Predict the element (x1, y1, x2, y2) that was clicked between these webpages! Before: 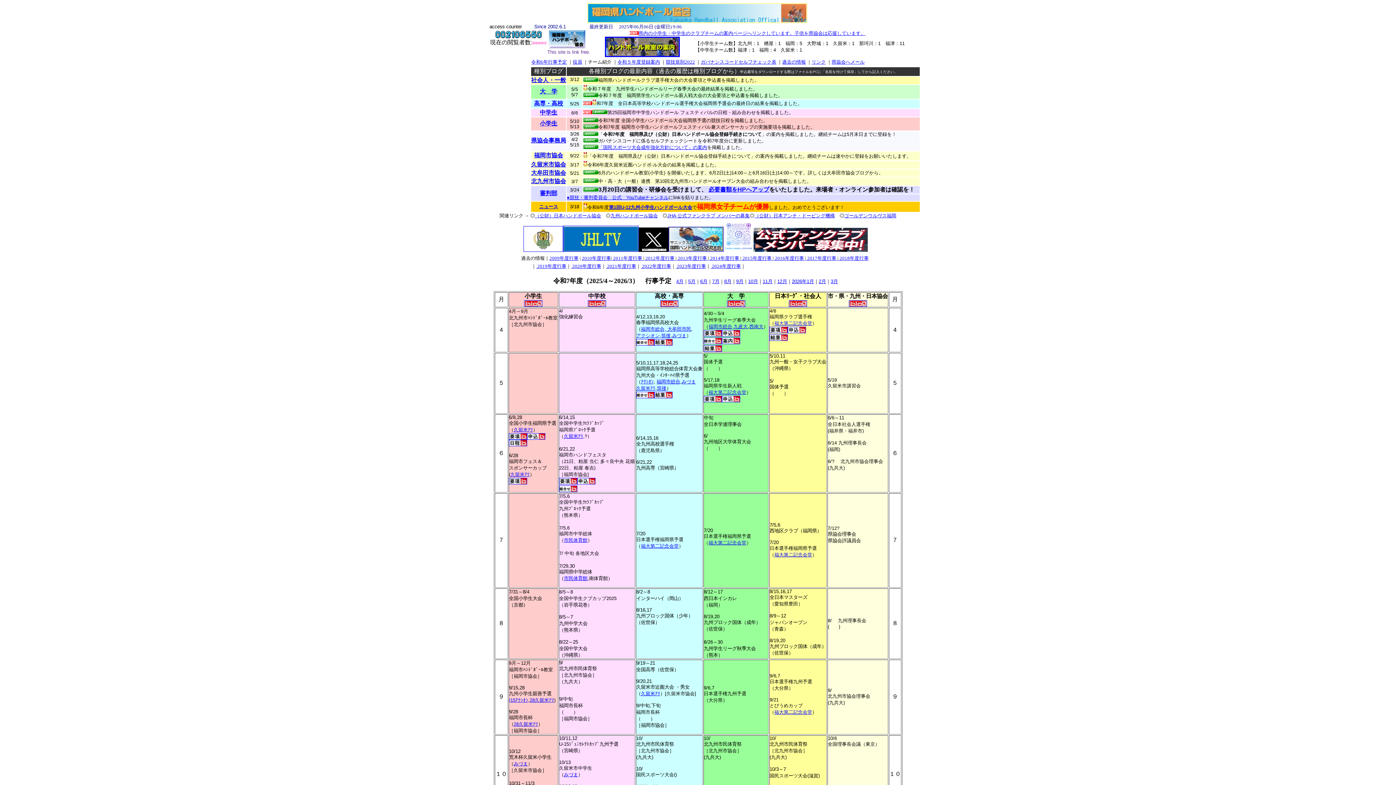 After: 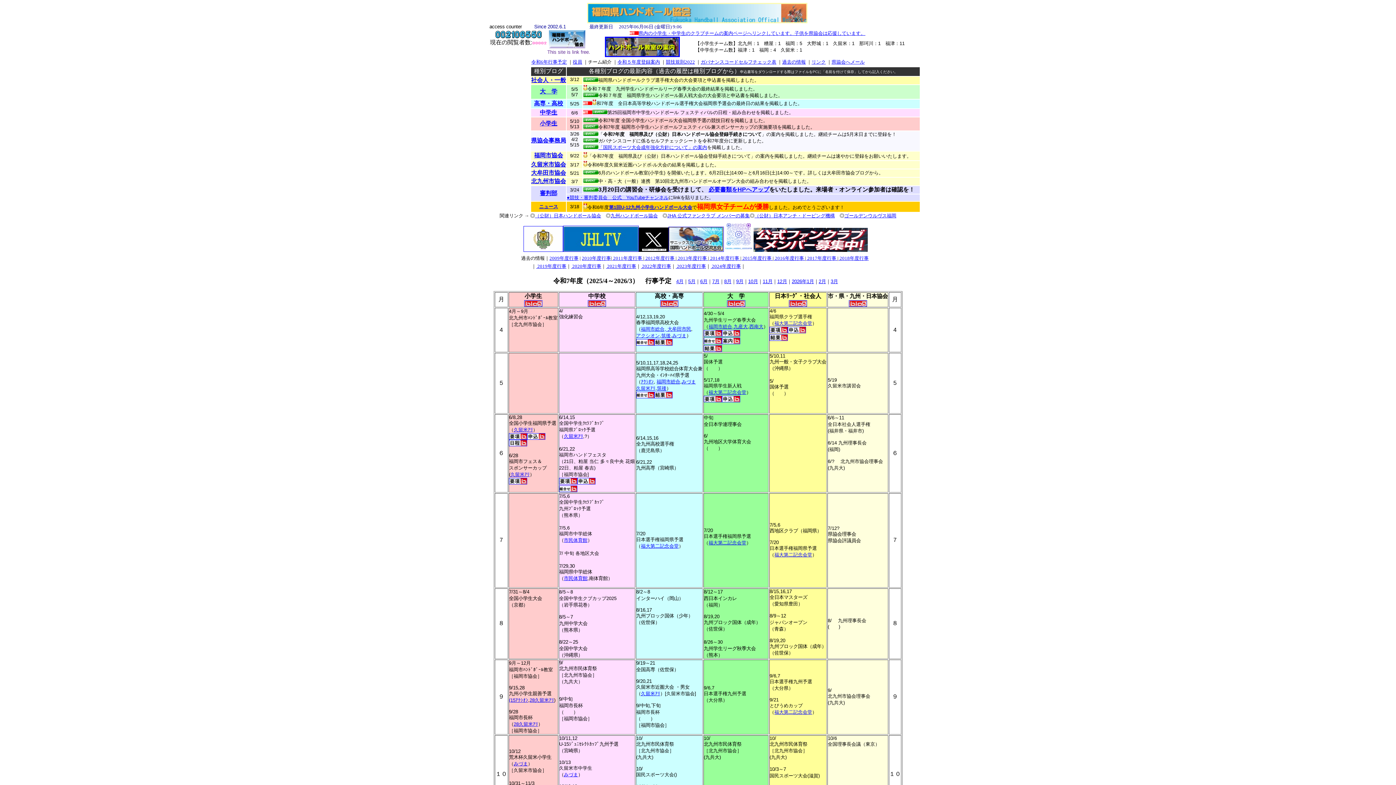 Action: bbox: (534, 100, 563, 106) label: 高専・高校